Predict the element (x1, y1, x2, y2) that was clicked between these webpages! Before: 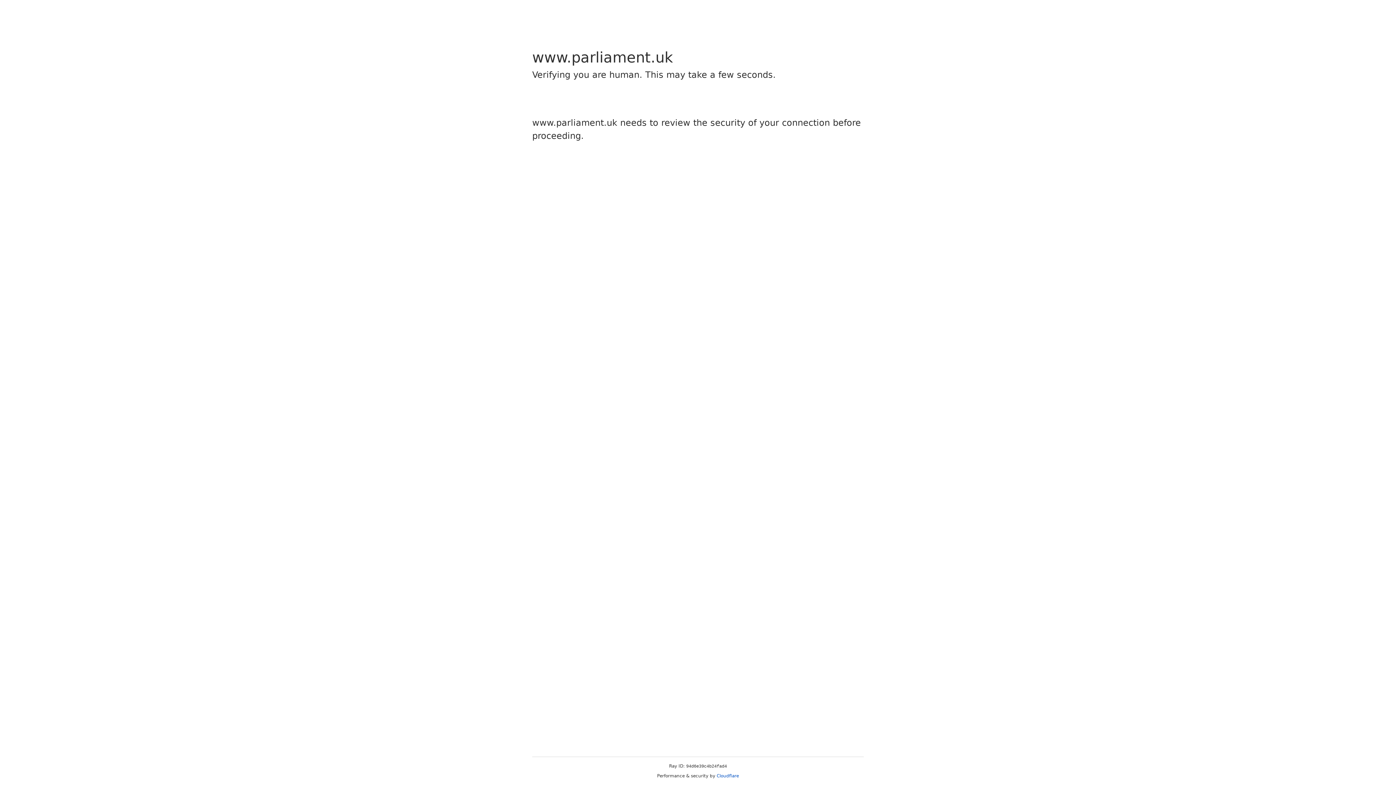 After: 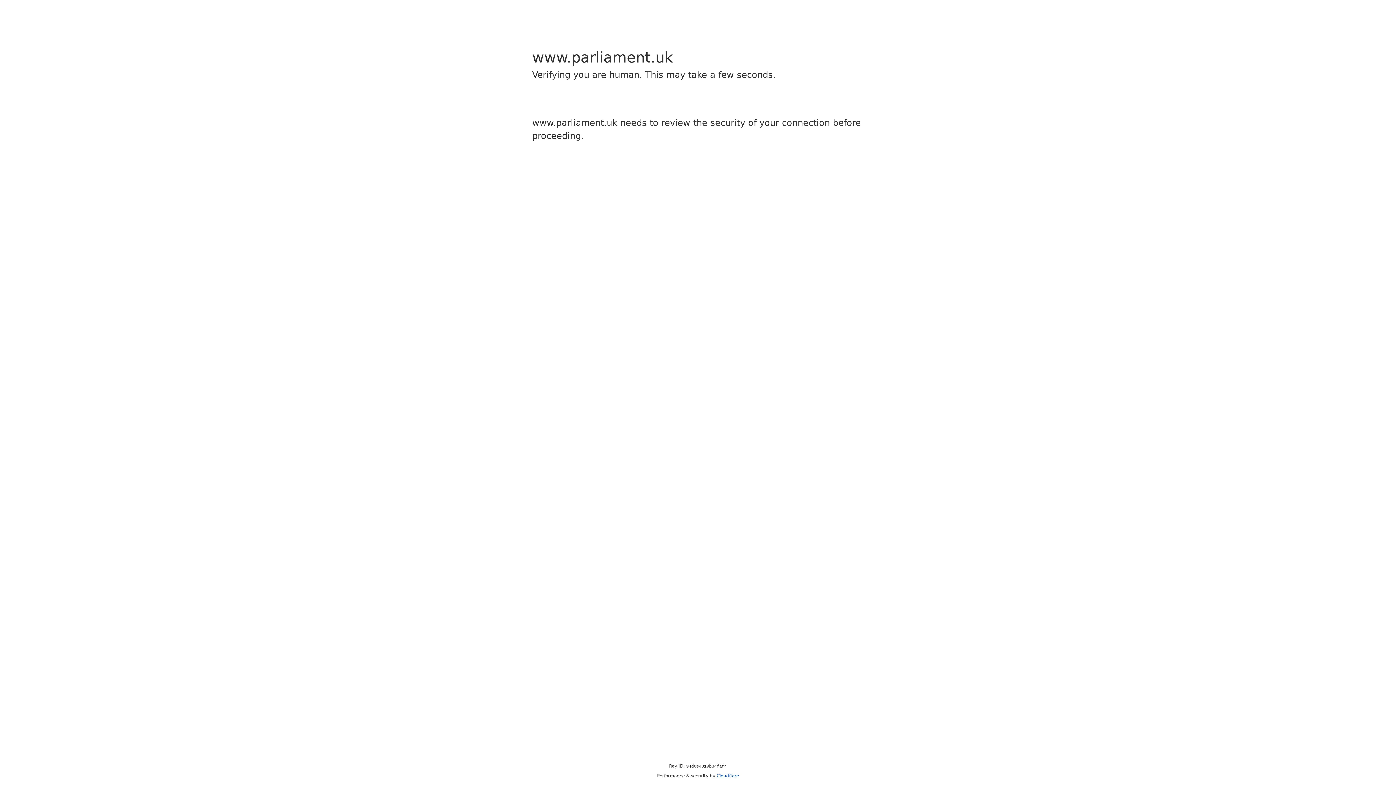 Action: label: Cloudflare bbox: (716, 773, 739, 778)